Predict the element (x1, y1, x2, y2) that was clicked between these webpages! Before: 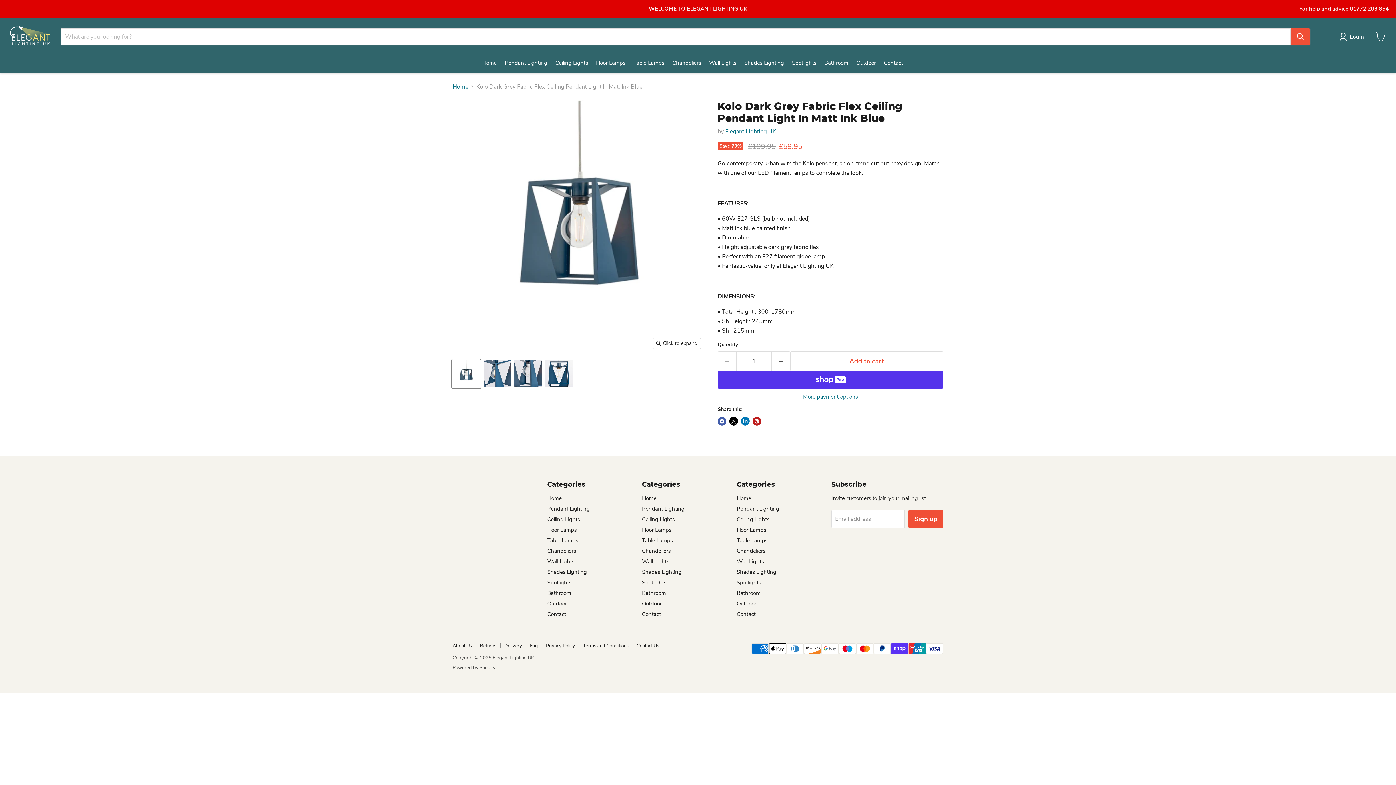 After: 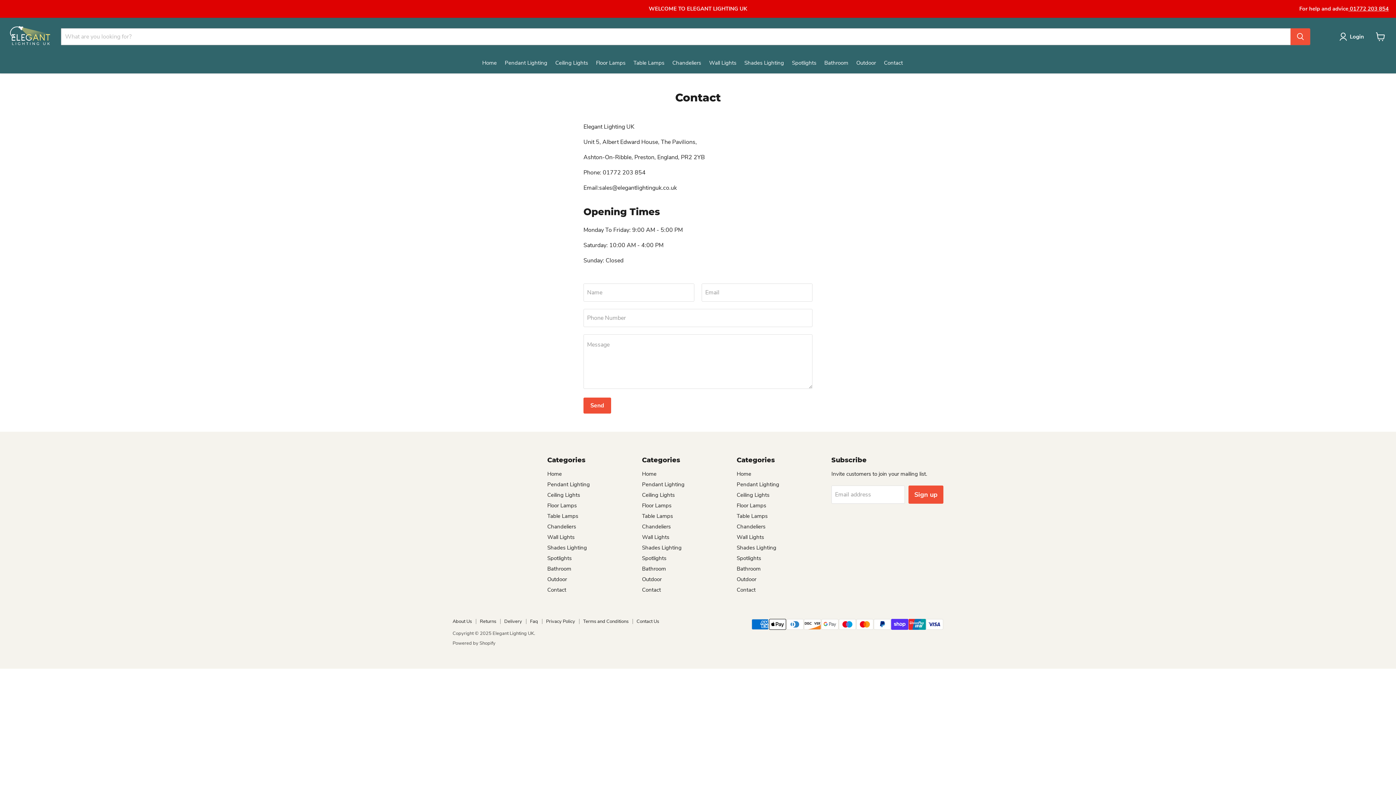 Action: label: Contact Us bbox: (636, 642, 659, 649)